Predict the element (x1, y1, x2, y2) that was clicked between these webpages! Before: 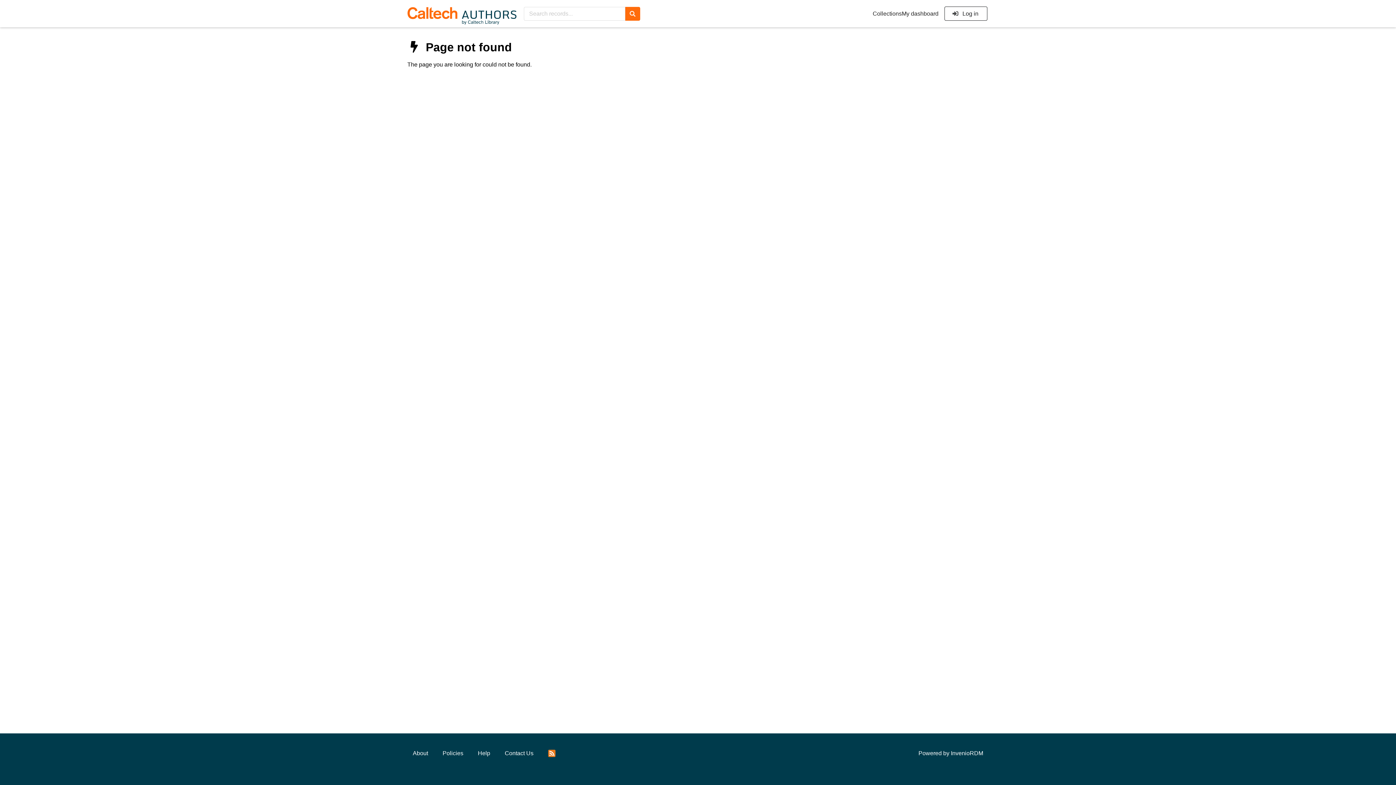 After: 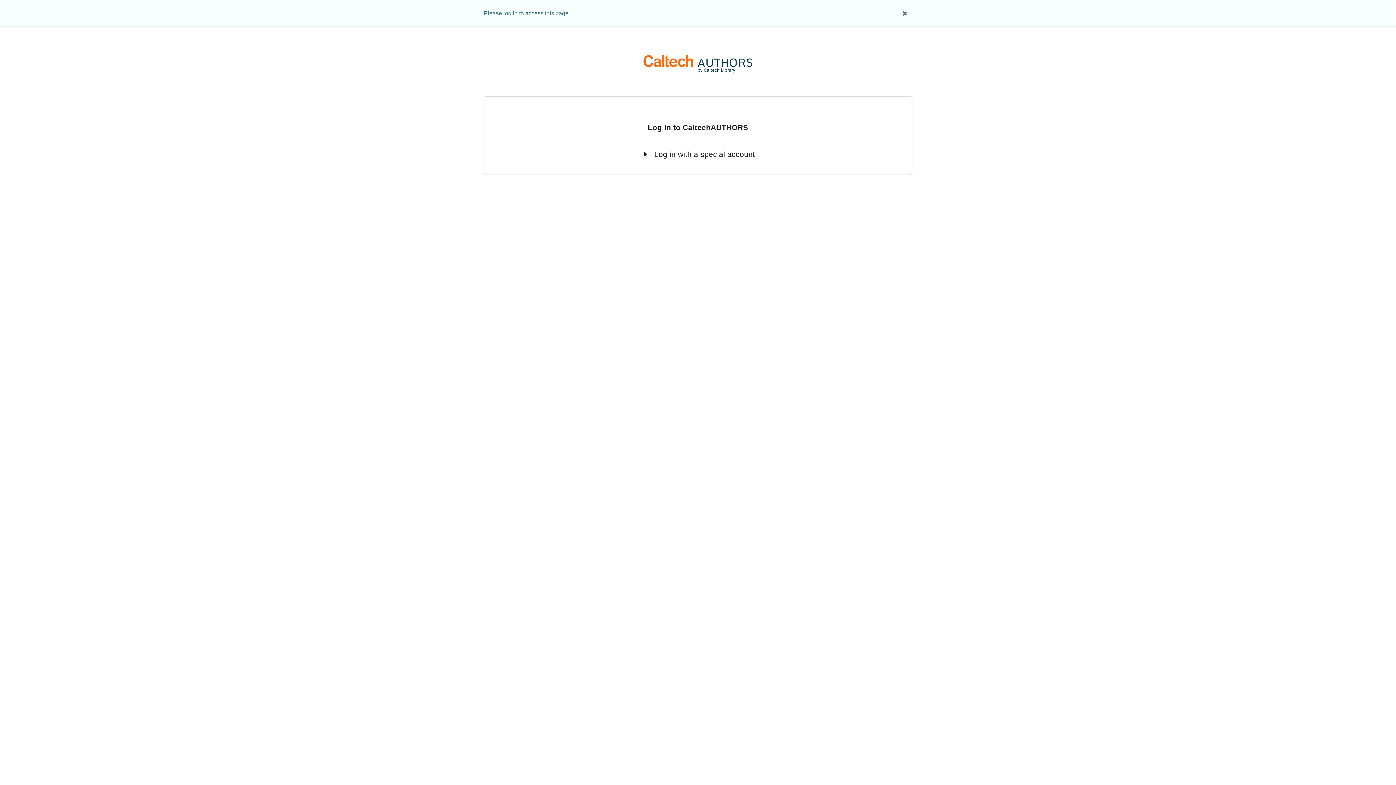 Action: bbox: (902, 10, 938, 17) label: My dashboard